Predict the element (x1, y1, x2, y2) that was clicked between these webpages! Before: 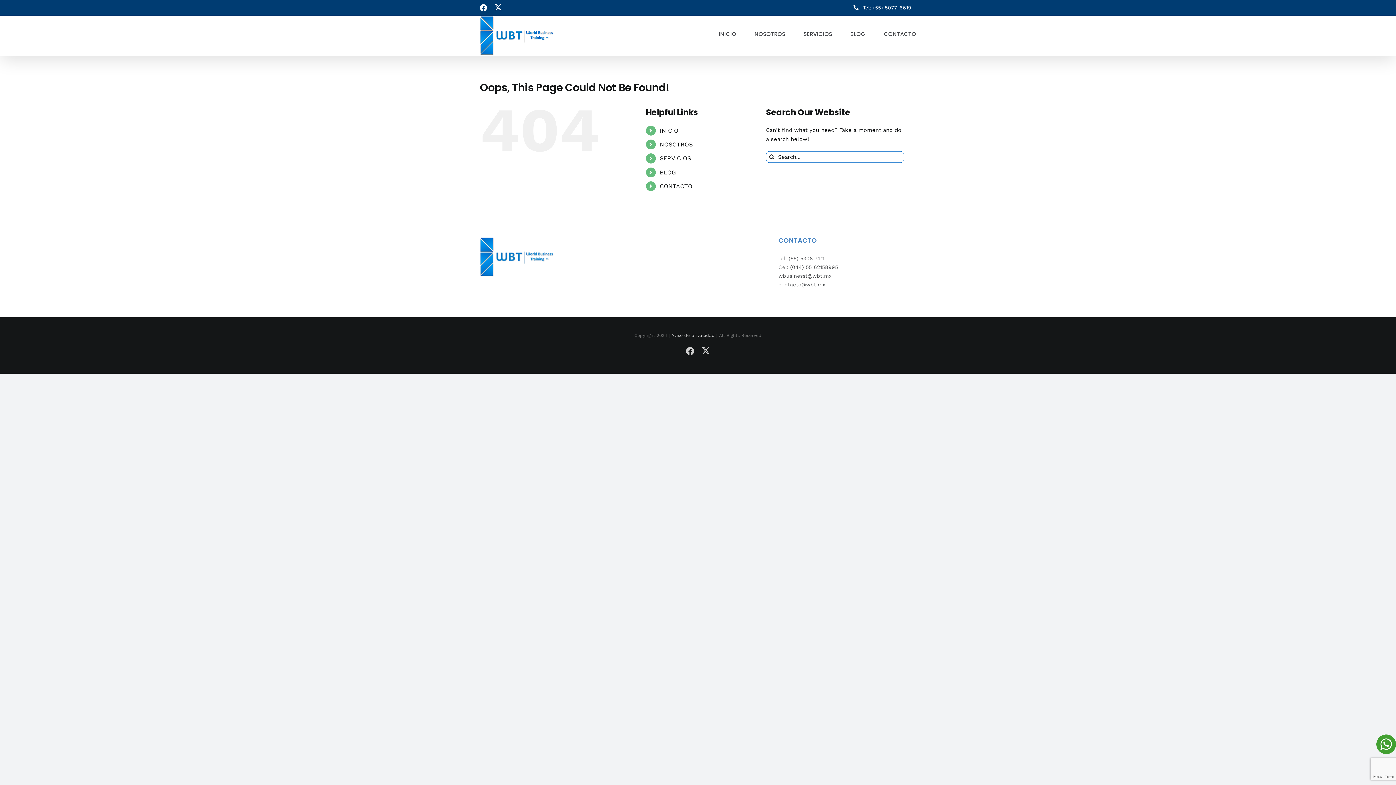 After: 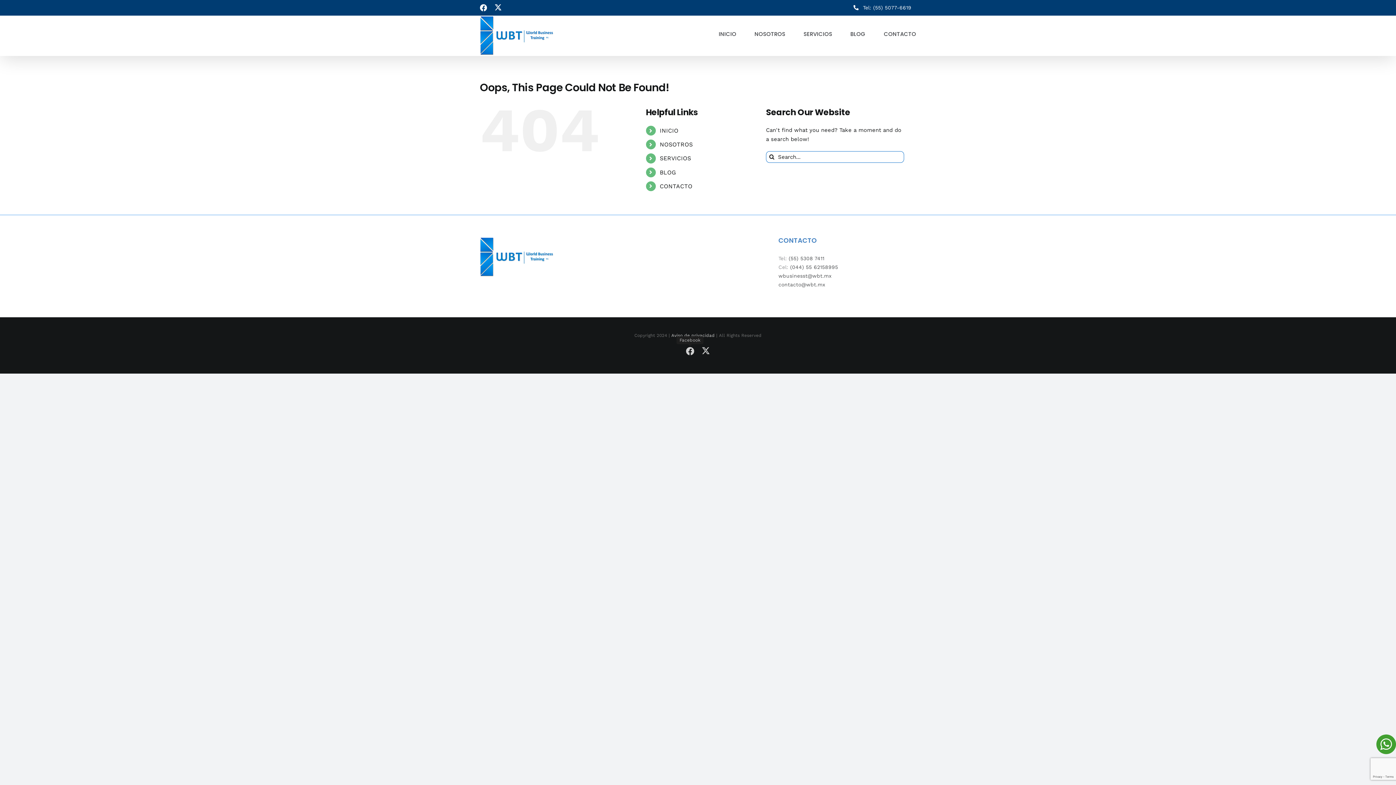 Action: bbox: (686, 347, 694, 355) label: Facebook